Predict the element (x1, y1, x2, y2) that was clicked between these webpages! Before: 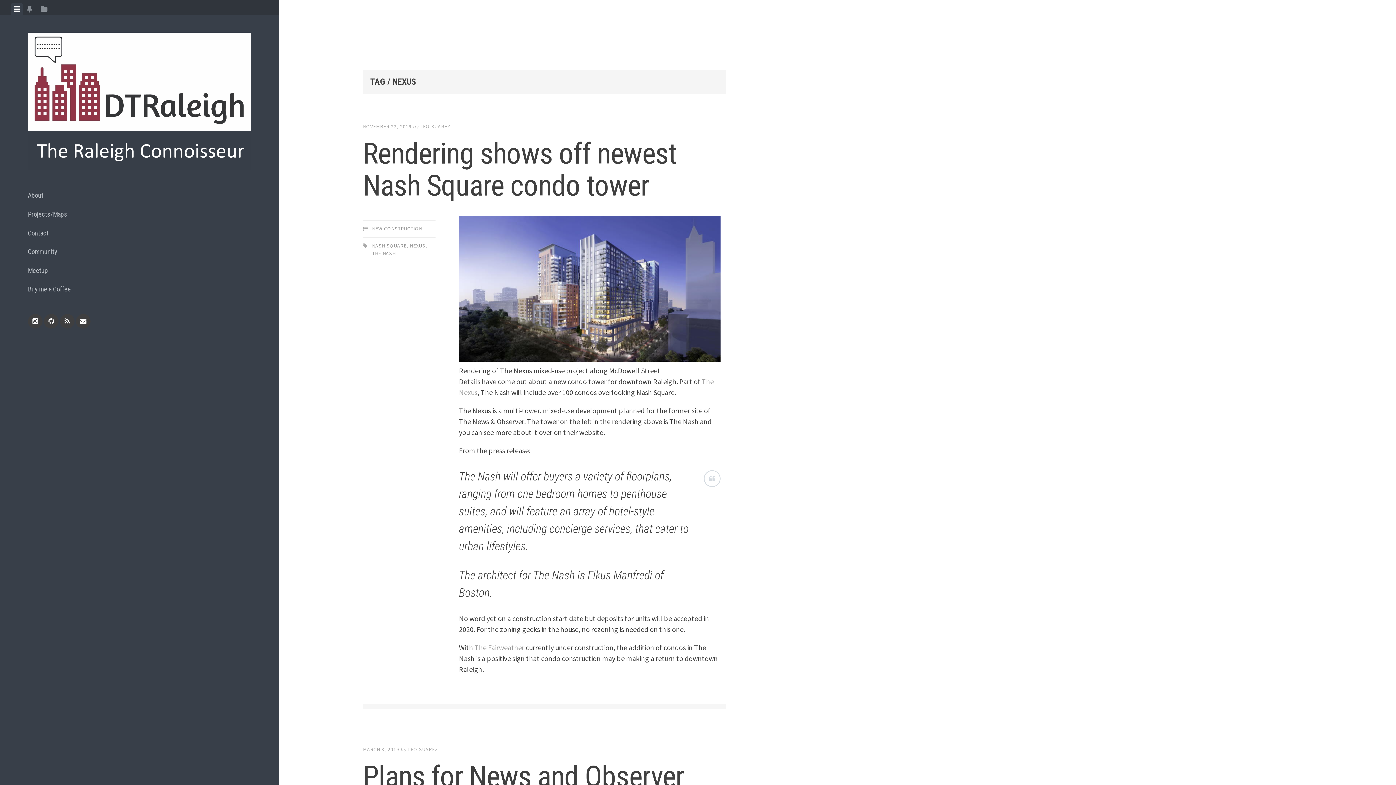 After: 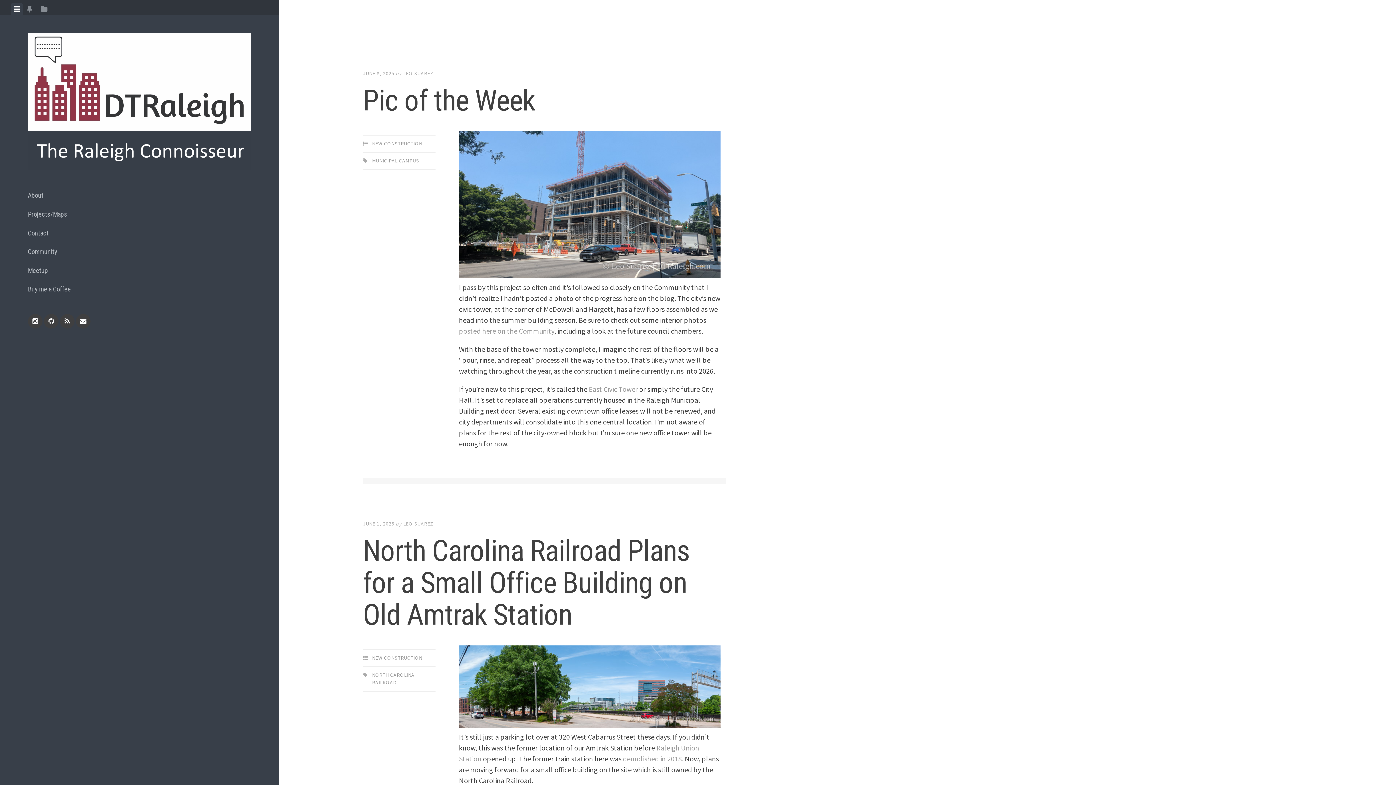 Action: bbox: (27, 153, 251, 174)